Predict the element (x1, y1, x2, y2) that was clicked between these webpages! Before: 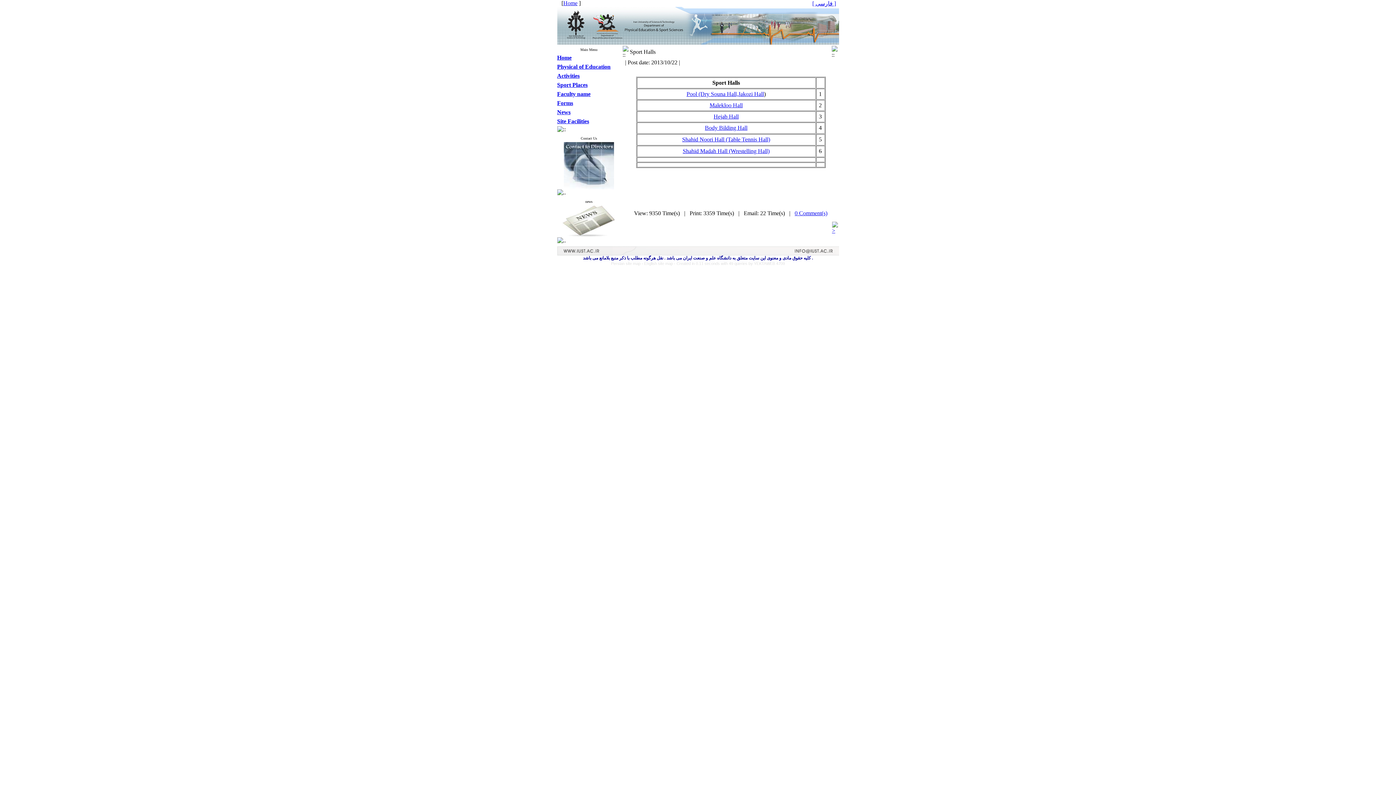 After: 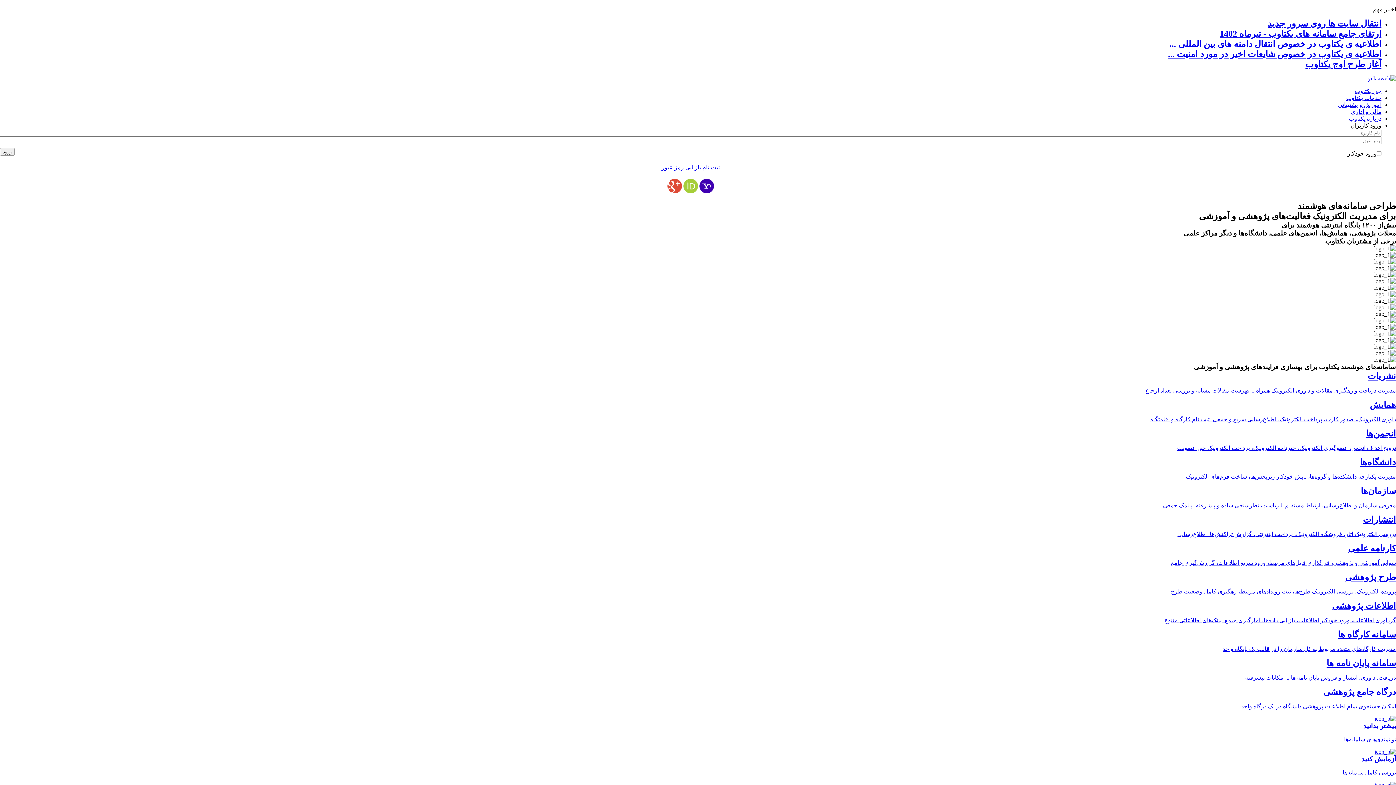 Action: label: - Created in 0.11 seconds with 49 queries by YEKTAWEB 4709 bbox: (674, 261, 785, 265)